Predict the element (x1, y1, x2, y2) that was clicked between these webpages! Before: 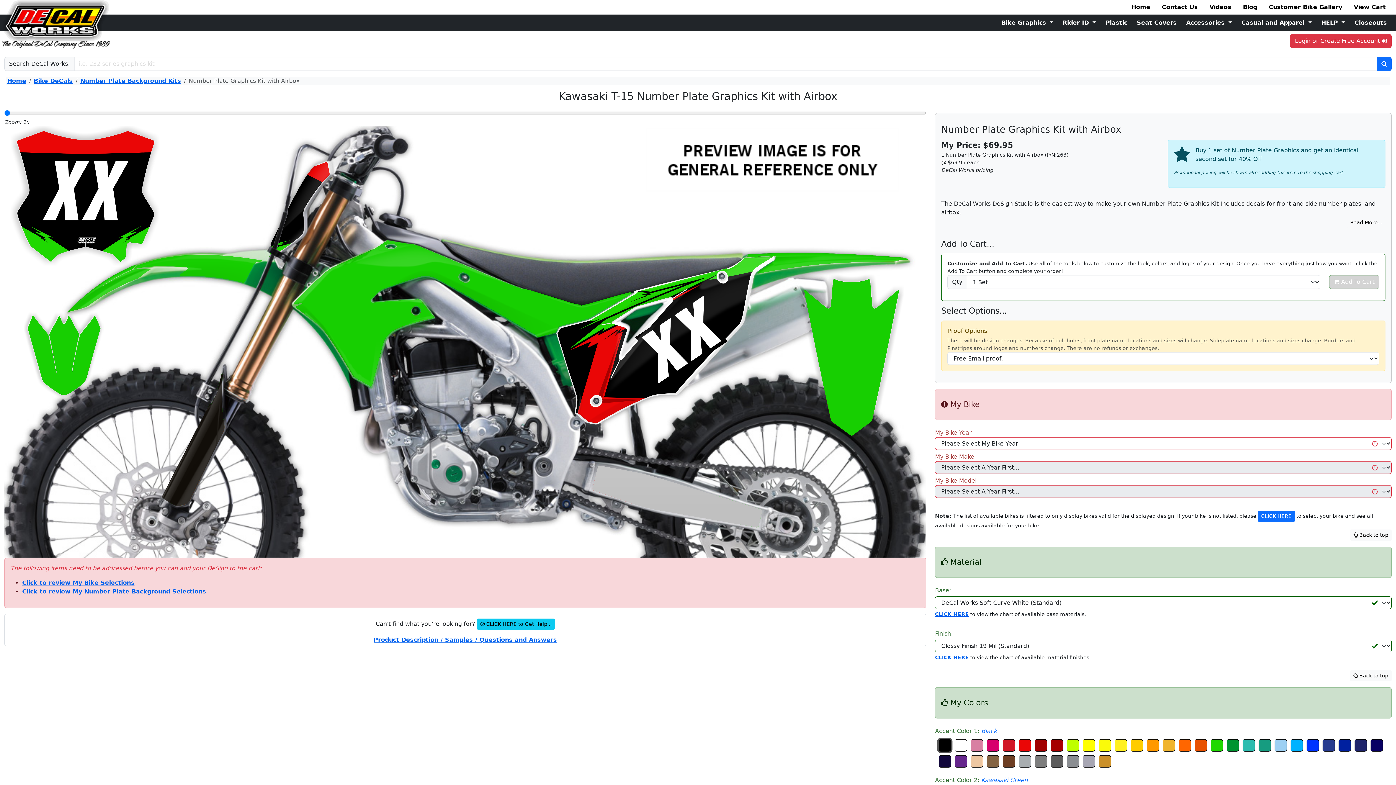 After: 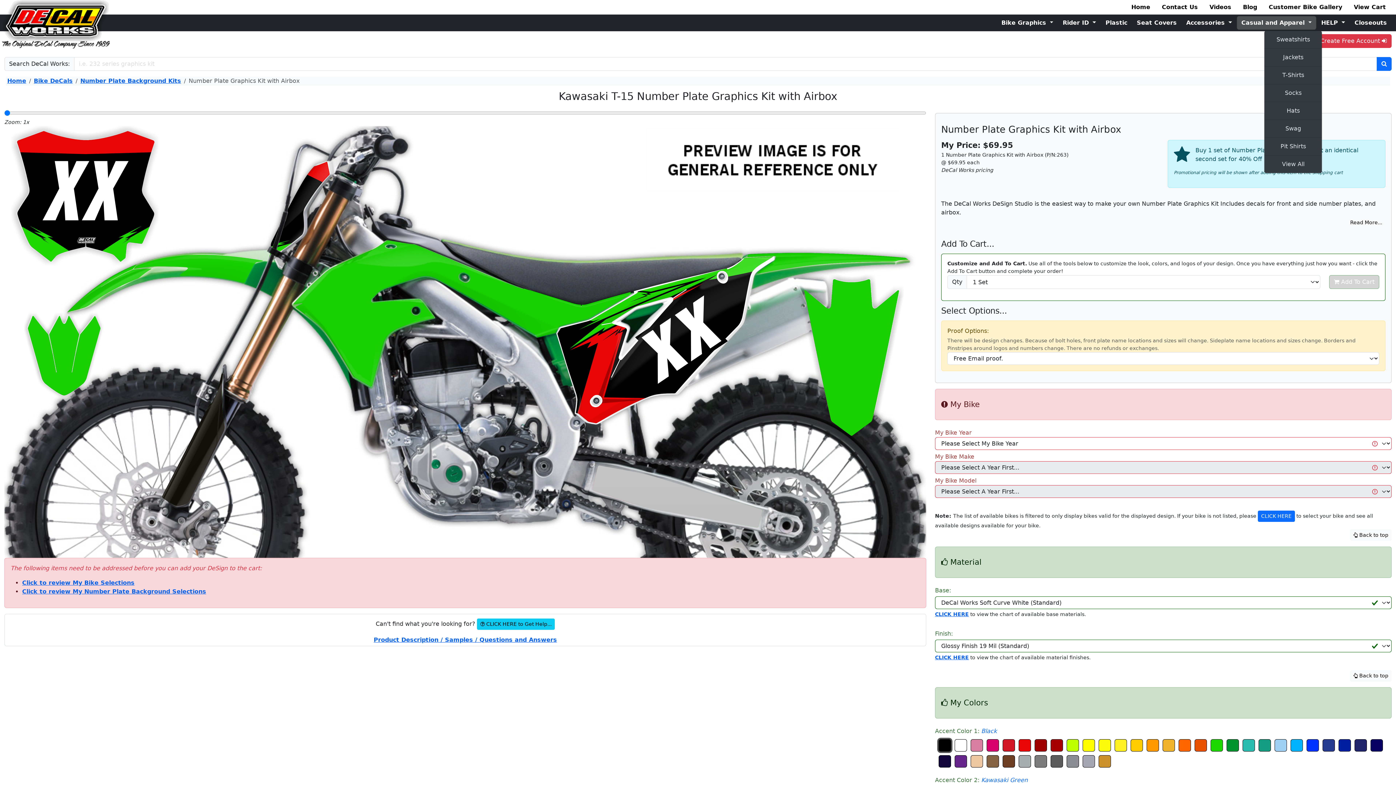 Action: label: Casual and Apparel  bbox: (1236, 16, 1316, 29)